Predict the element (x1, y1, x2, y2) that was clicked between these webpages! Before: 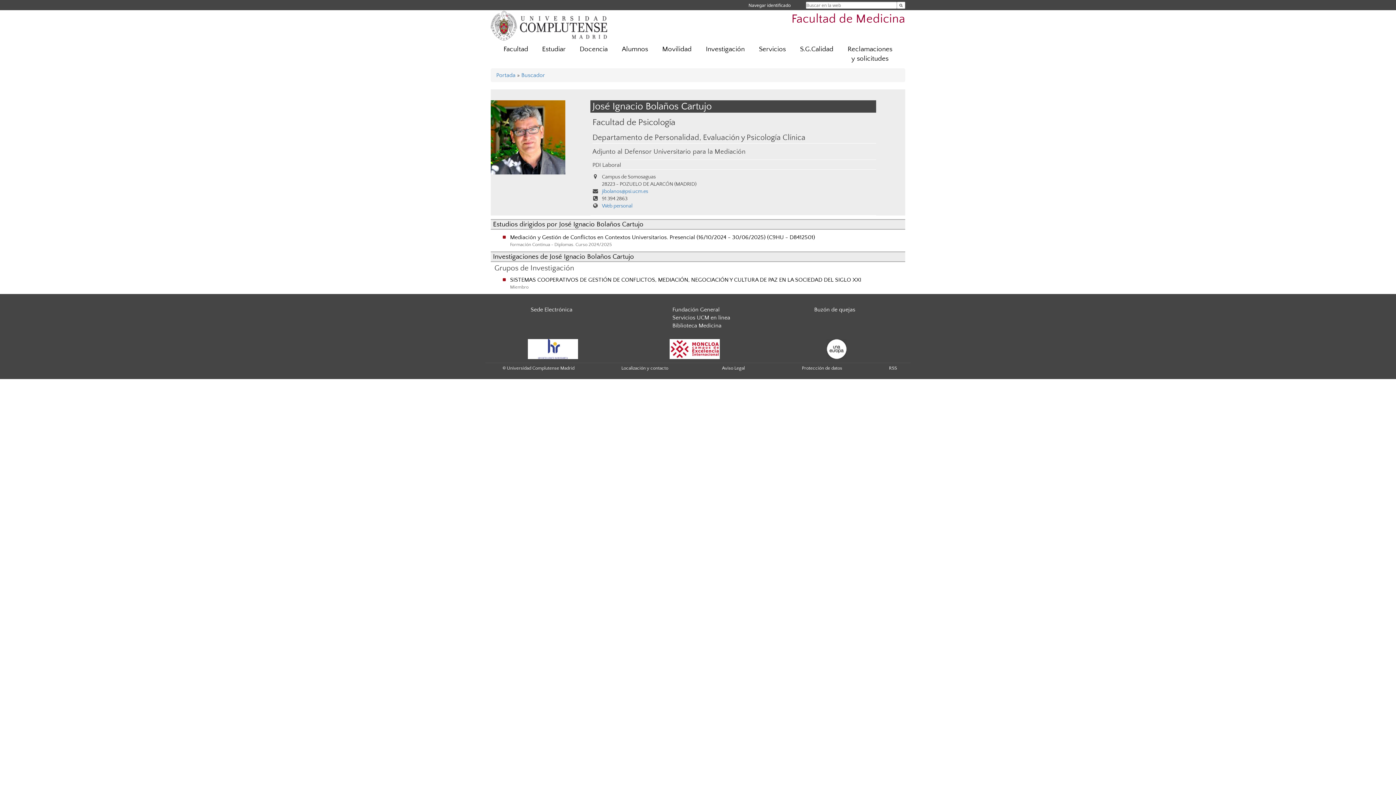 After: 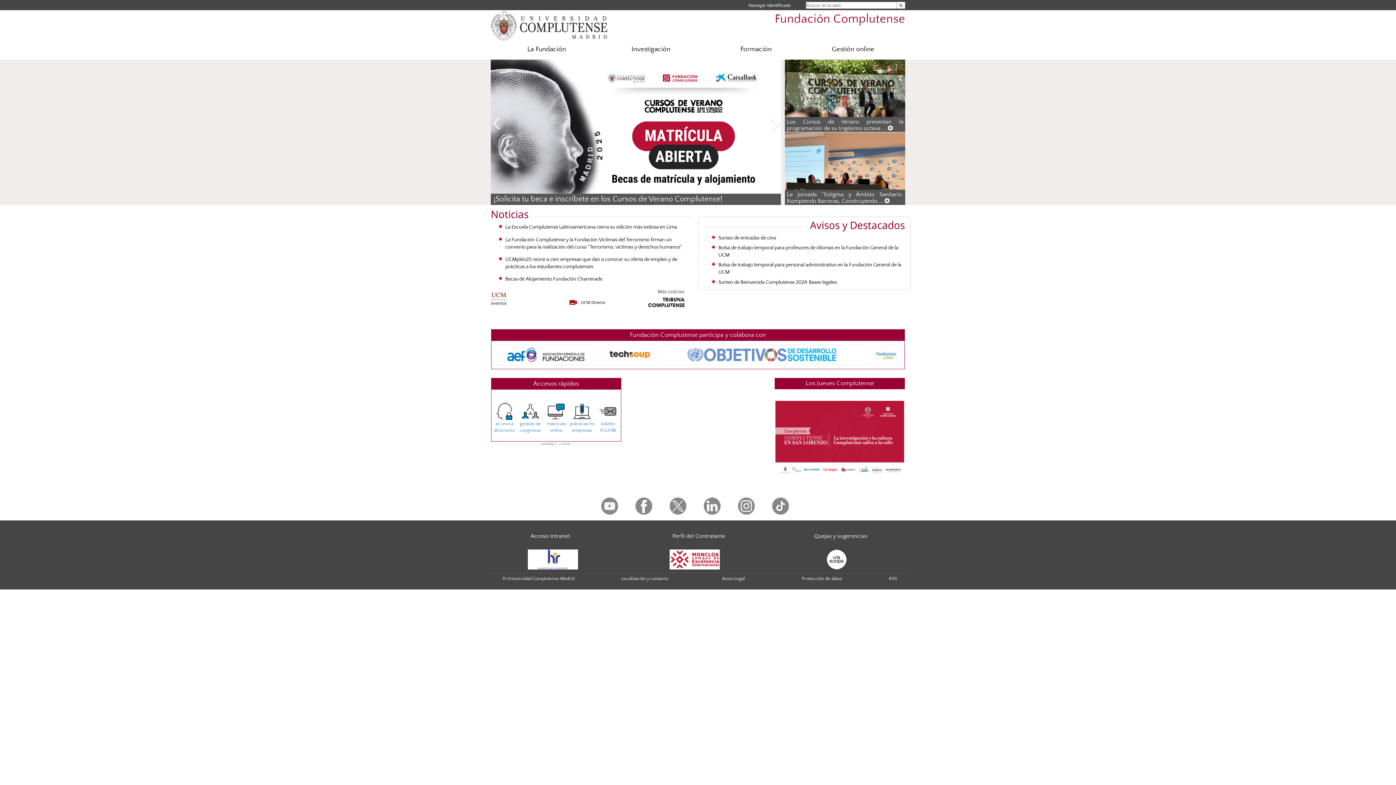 Action: bbox: (672, 306, 719, 313) label: Fundación General